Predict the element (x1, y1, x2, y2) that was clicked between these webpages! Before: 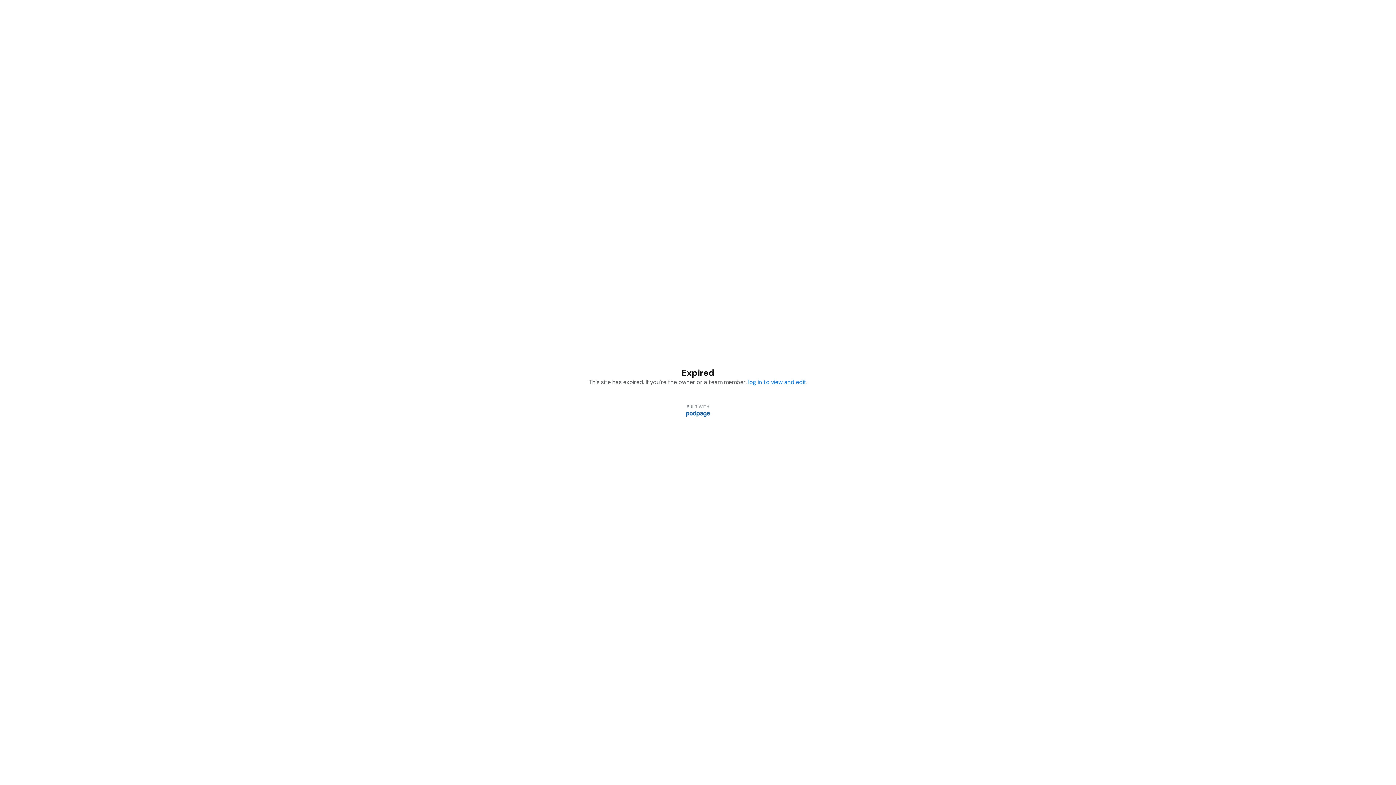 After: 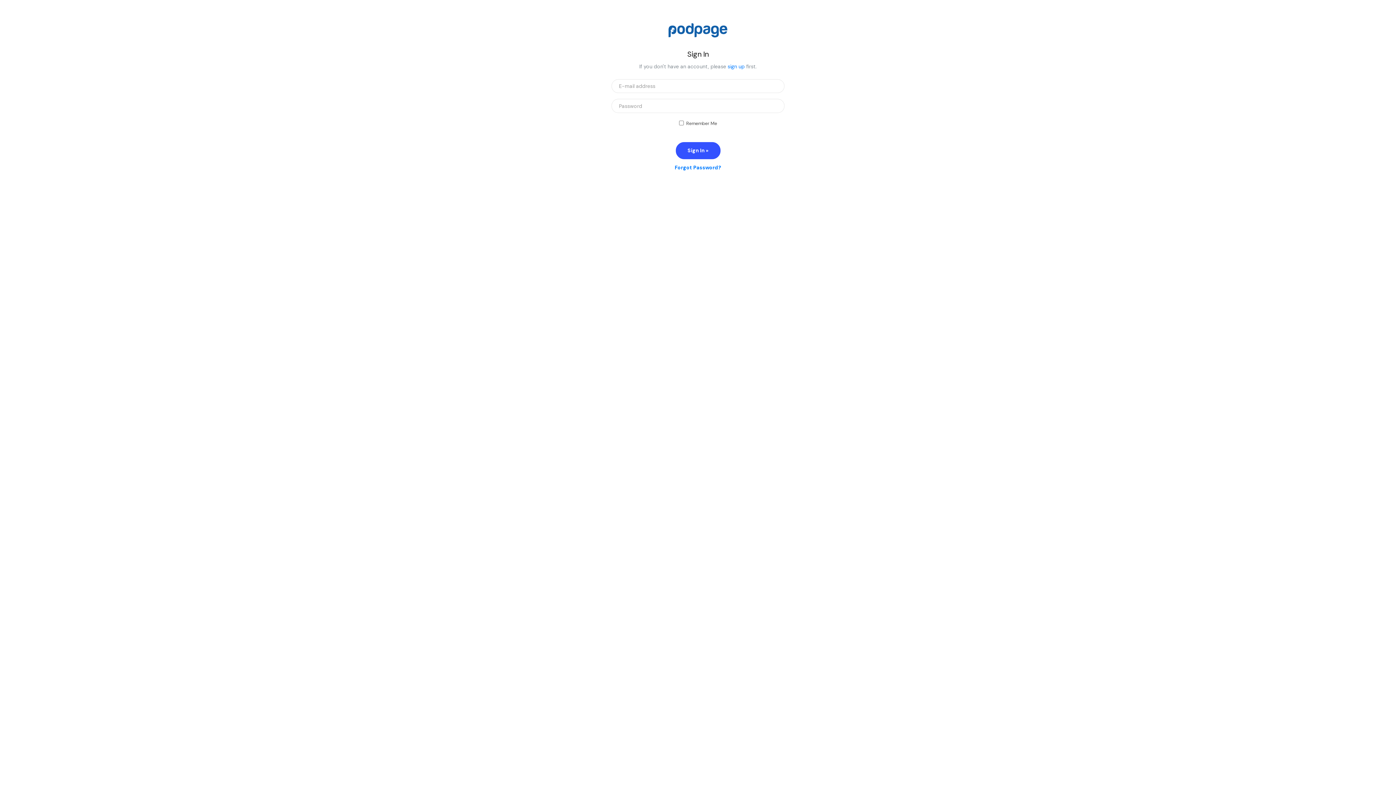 Action: label: log in to view and edit bbox: (748, 378, 806, 386)